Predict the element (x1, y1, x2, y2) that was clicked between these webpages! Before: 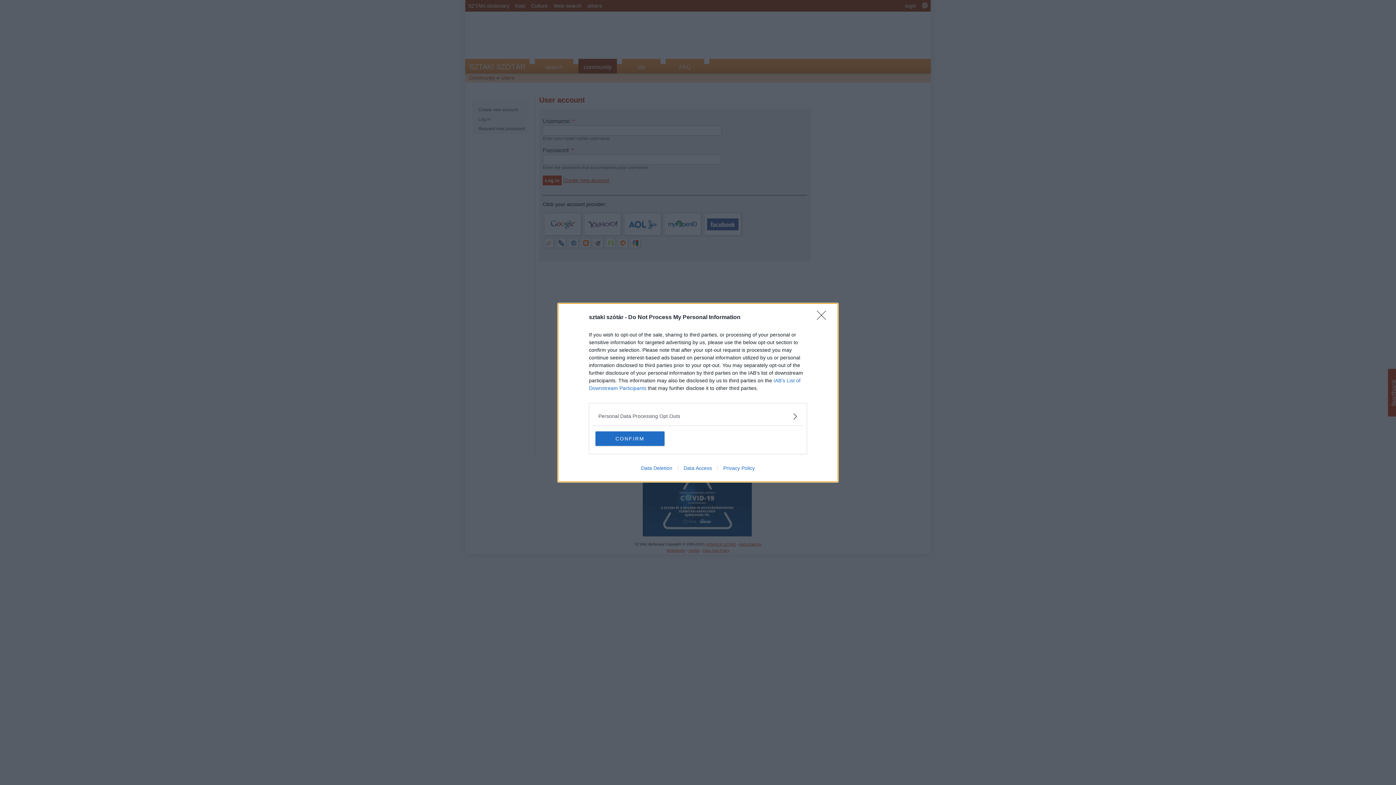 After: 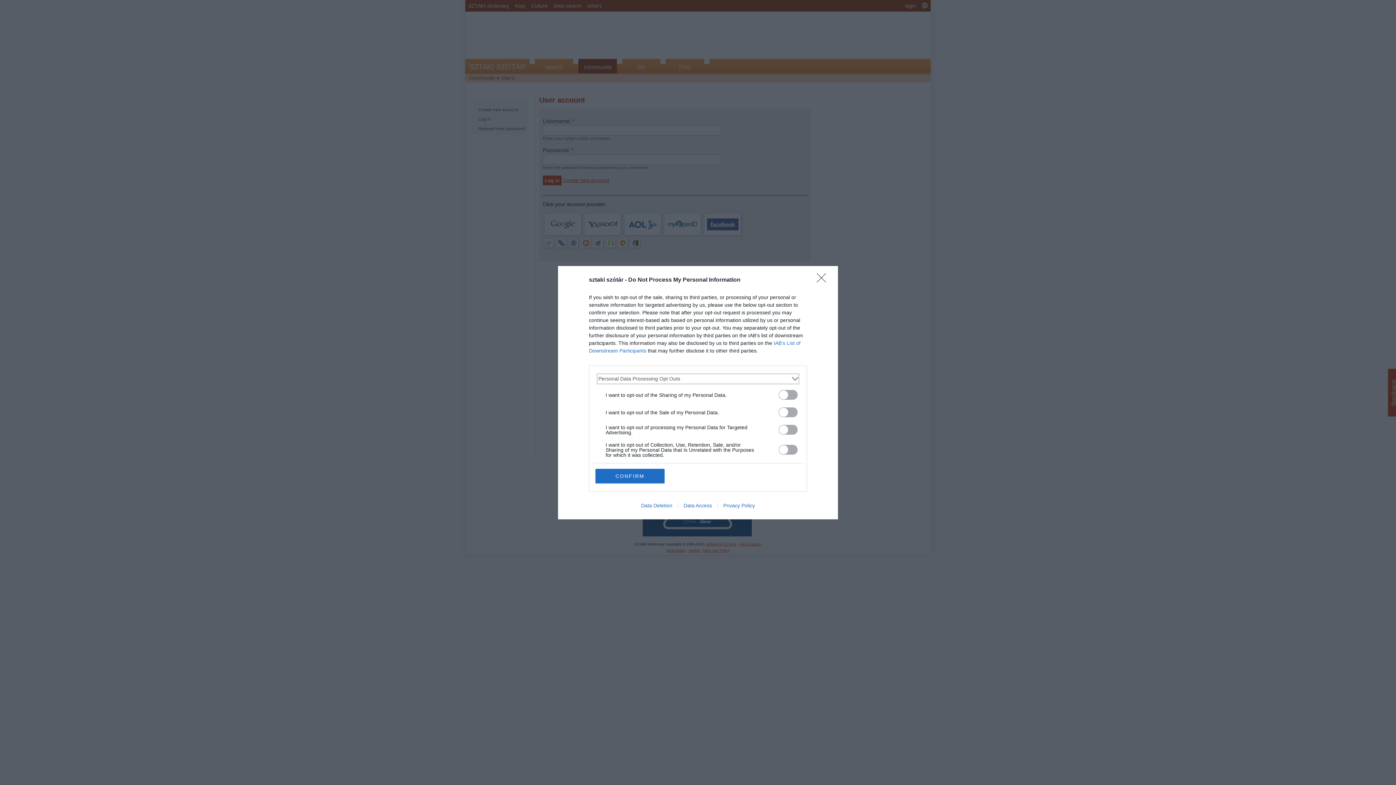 Action: label: Opt-Outs bbox: (598, 412, 797, 420)